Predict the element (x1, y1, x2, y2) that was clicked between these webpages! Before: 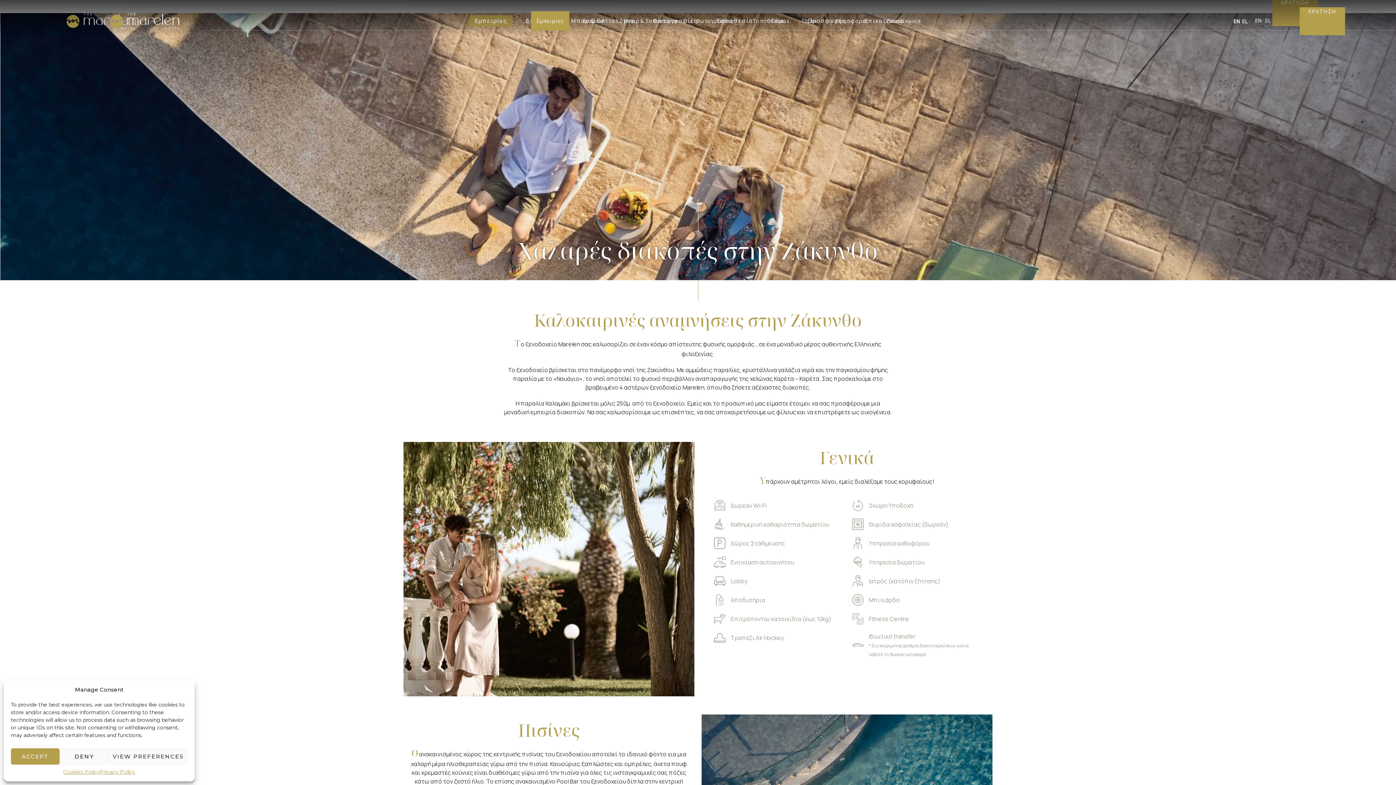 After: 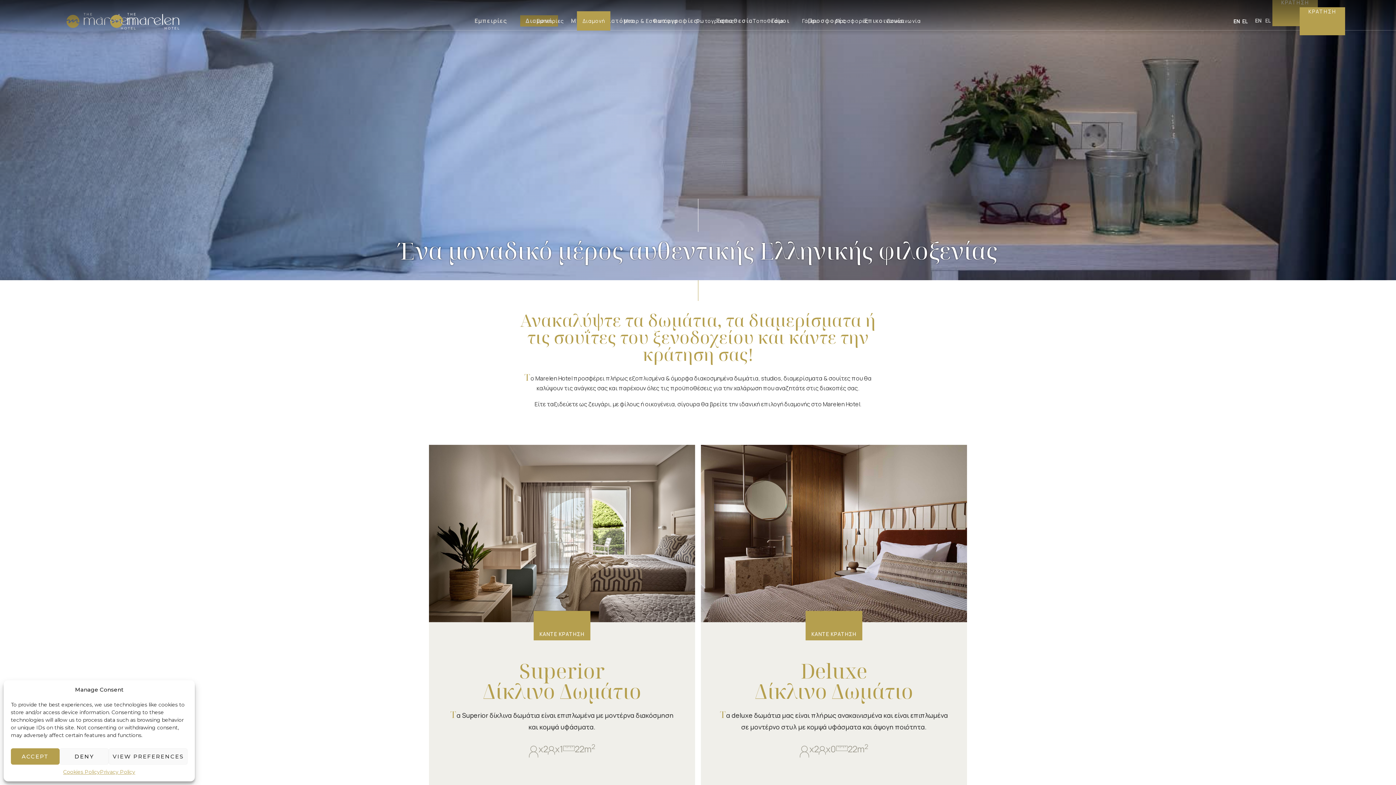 Action: label: Διαμονή bbox: (577, 11, 610, 30)